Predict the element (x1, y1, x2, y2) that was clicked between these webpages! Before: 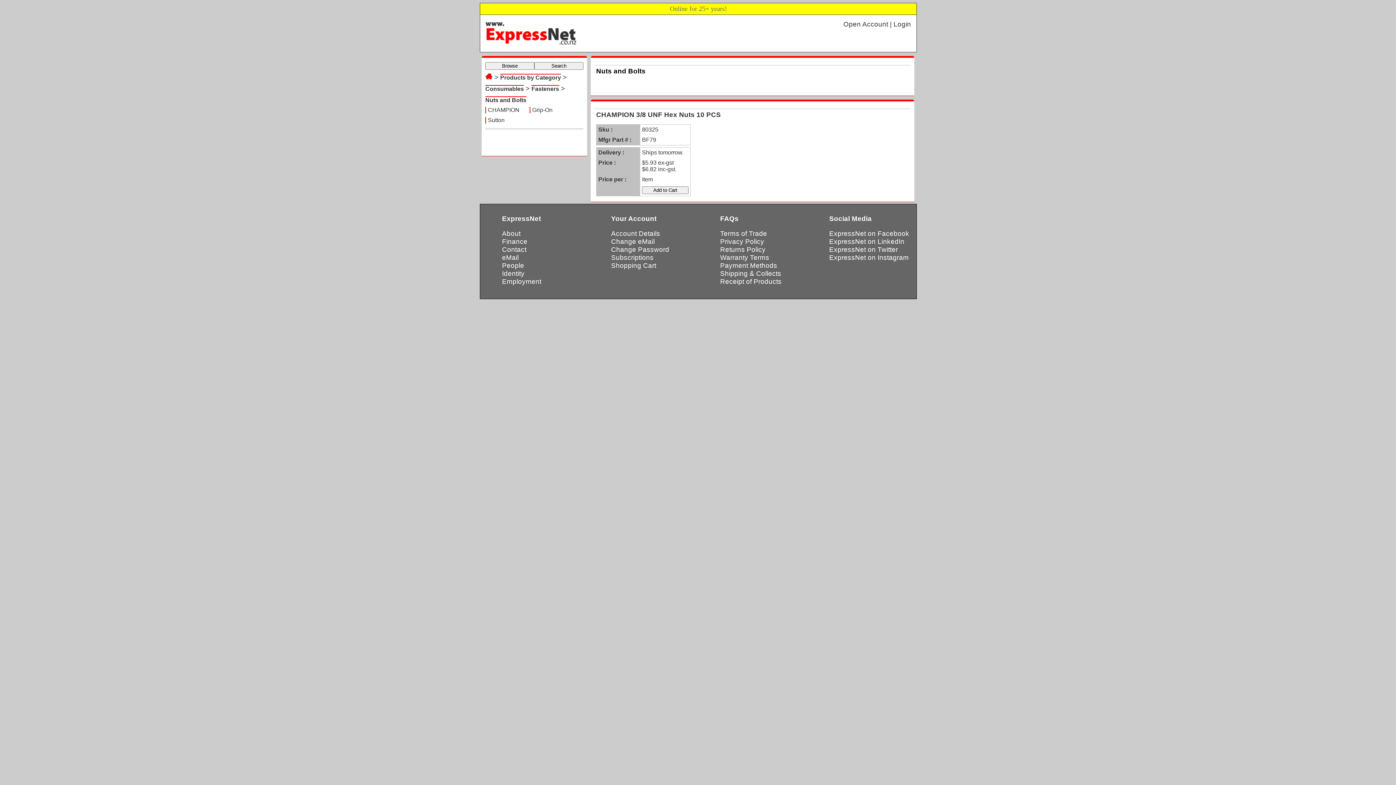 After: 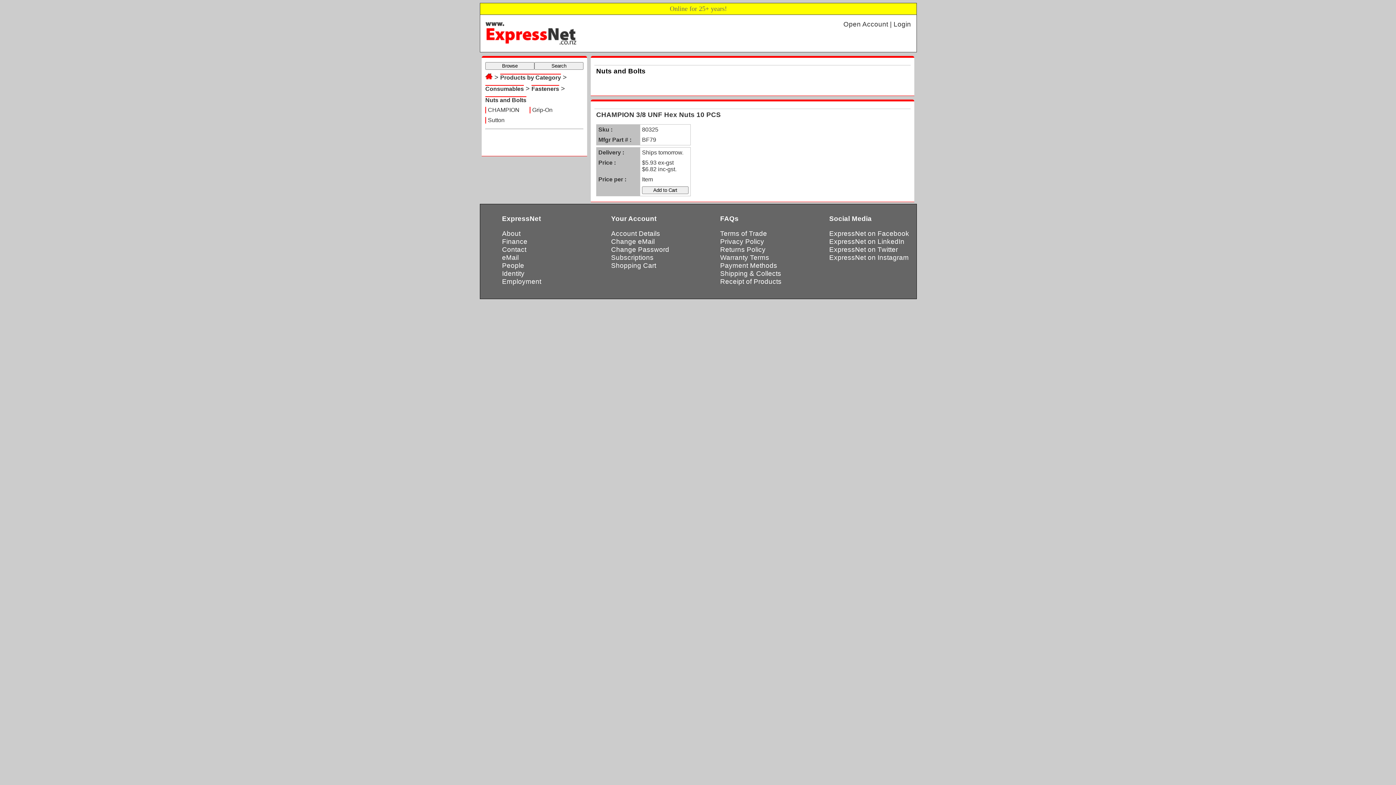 Action: label: Browse bbox: (485, 62, 534, 69)